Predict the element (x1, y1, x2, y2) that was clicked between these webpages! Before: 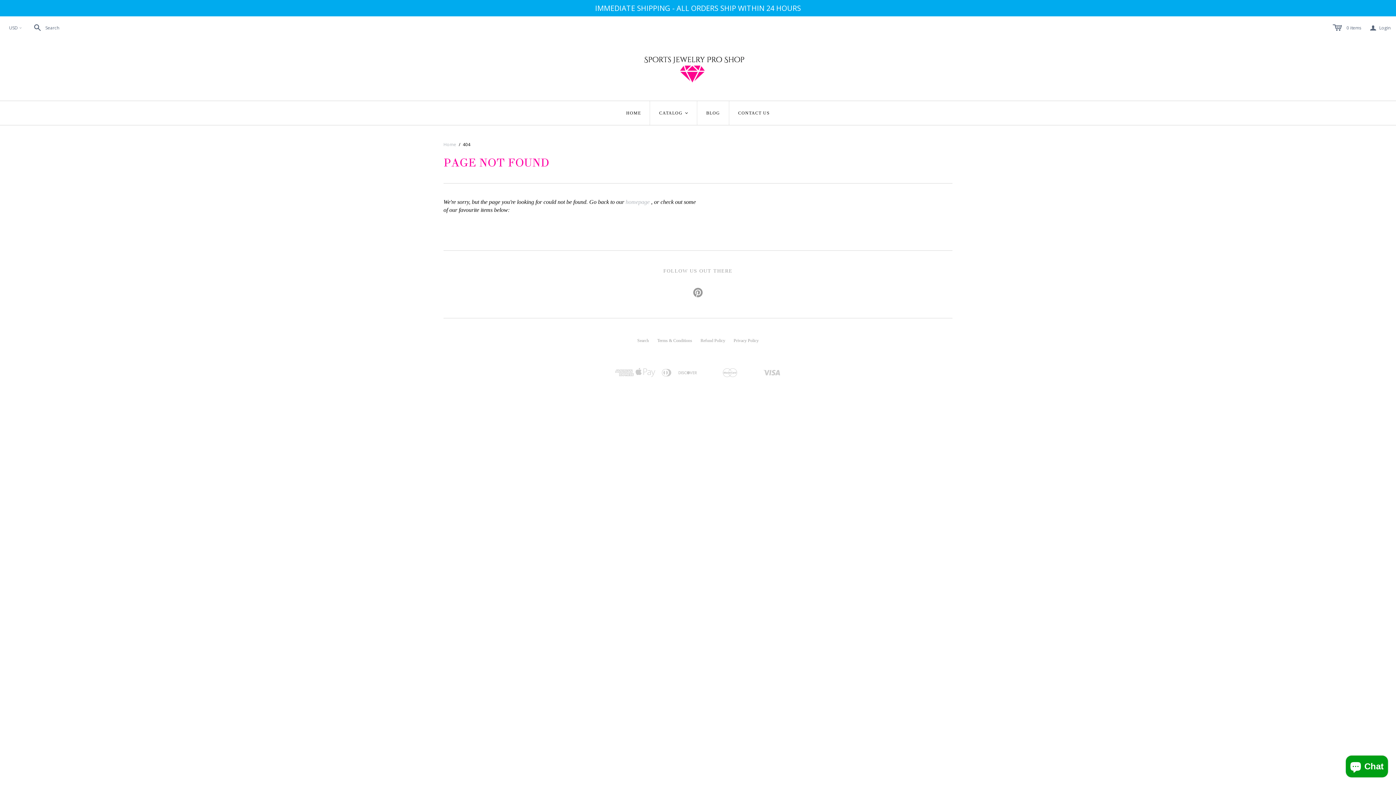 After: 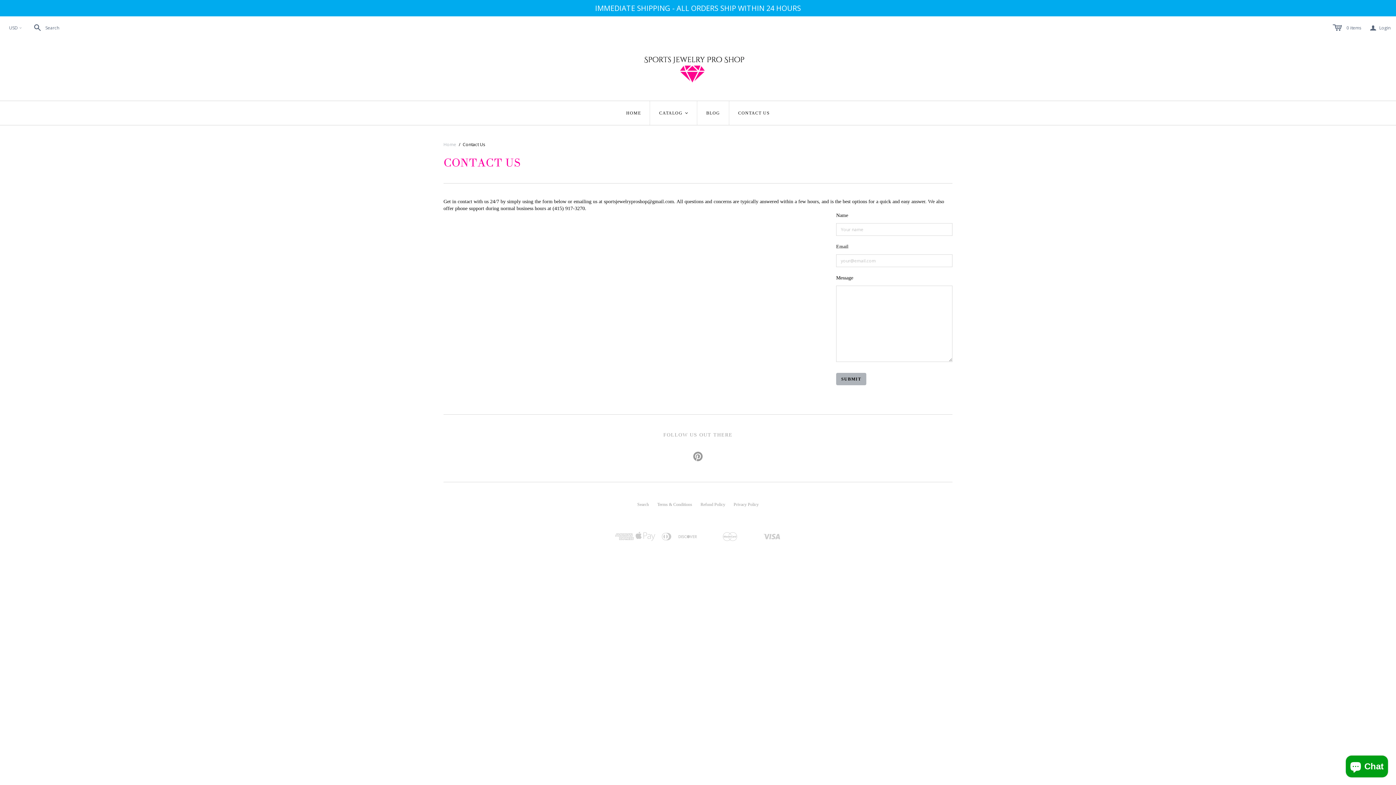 Action: label: CONTACT US bbox: (729, 101, 779, 125)